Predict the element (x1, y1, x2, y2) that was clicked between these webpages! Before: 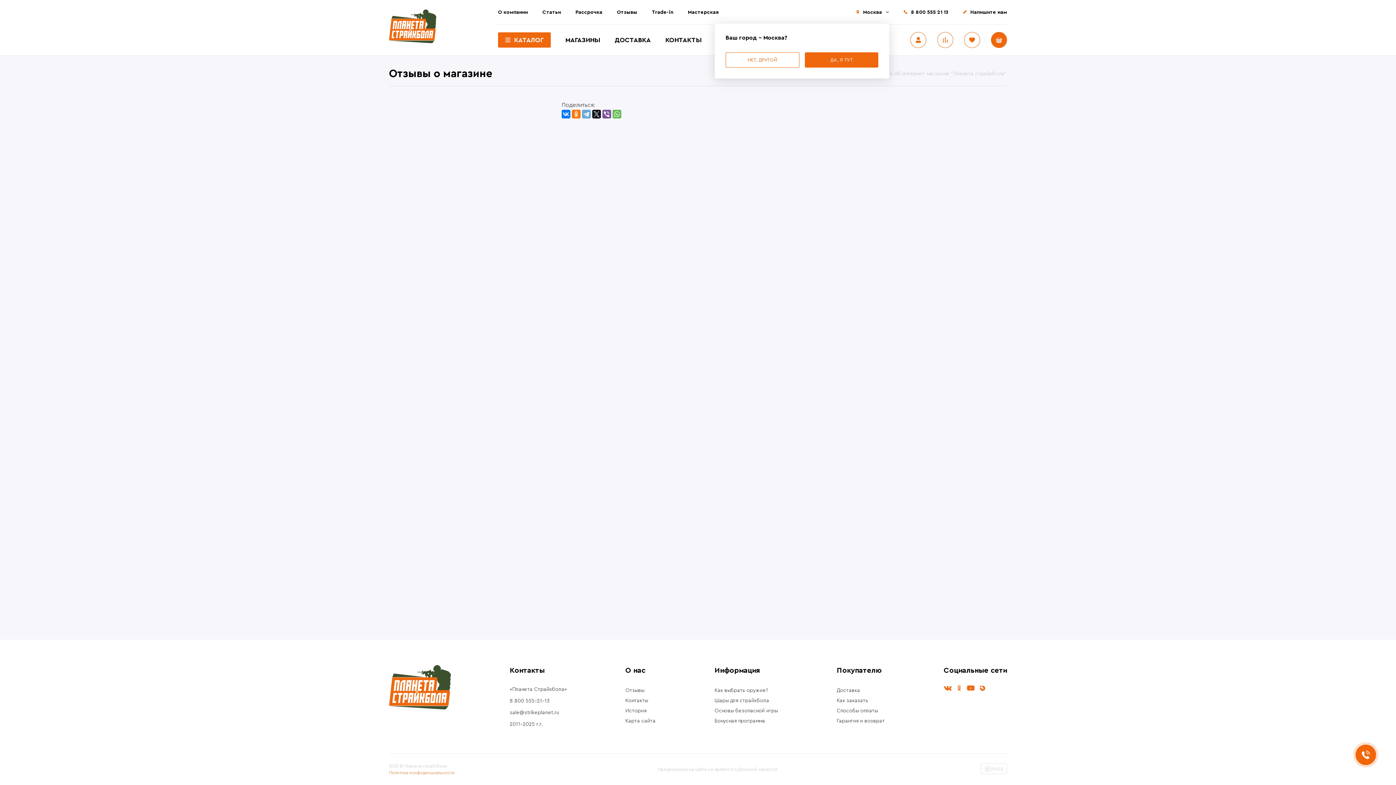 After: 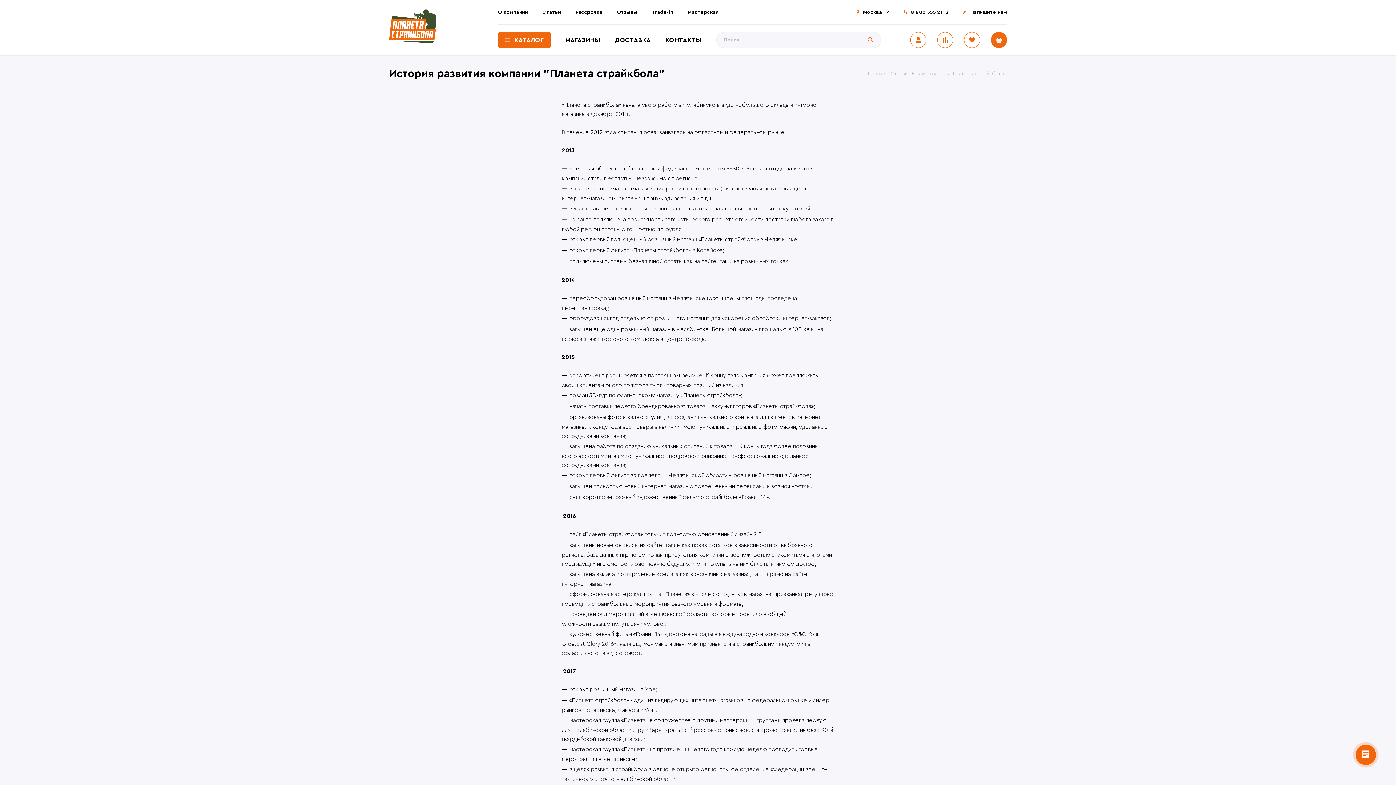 Action: label: История bbox: (625, 706, 646, 716)